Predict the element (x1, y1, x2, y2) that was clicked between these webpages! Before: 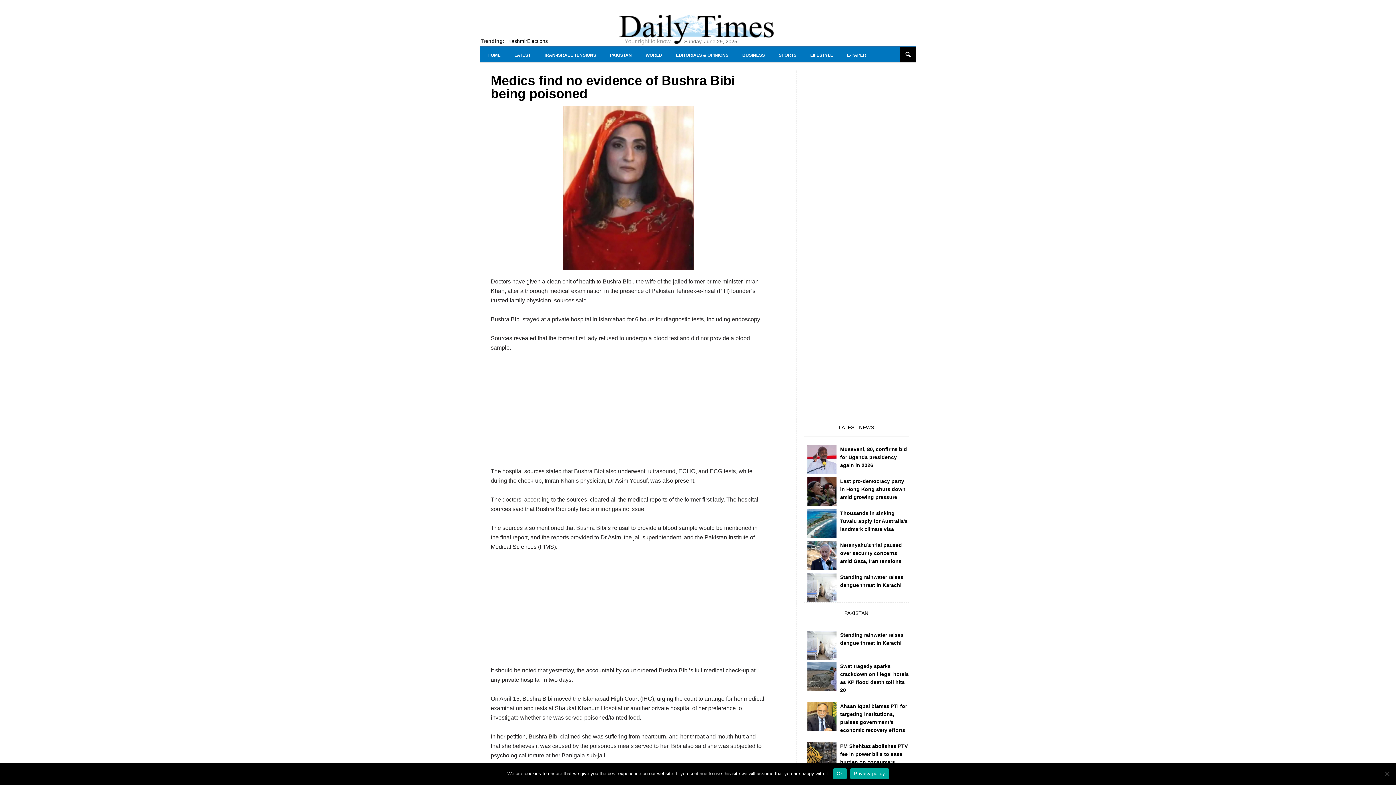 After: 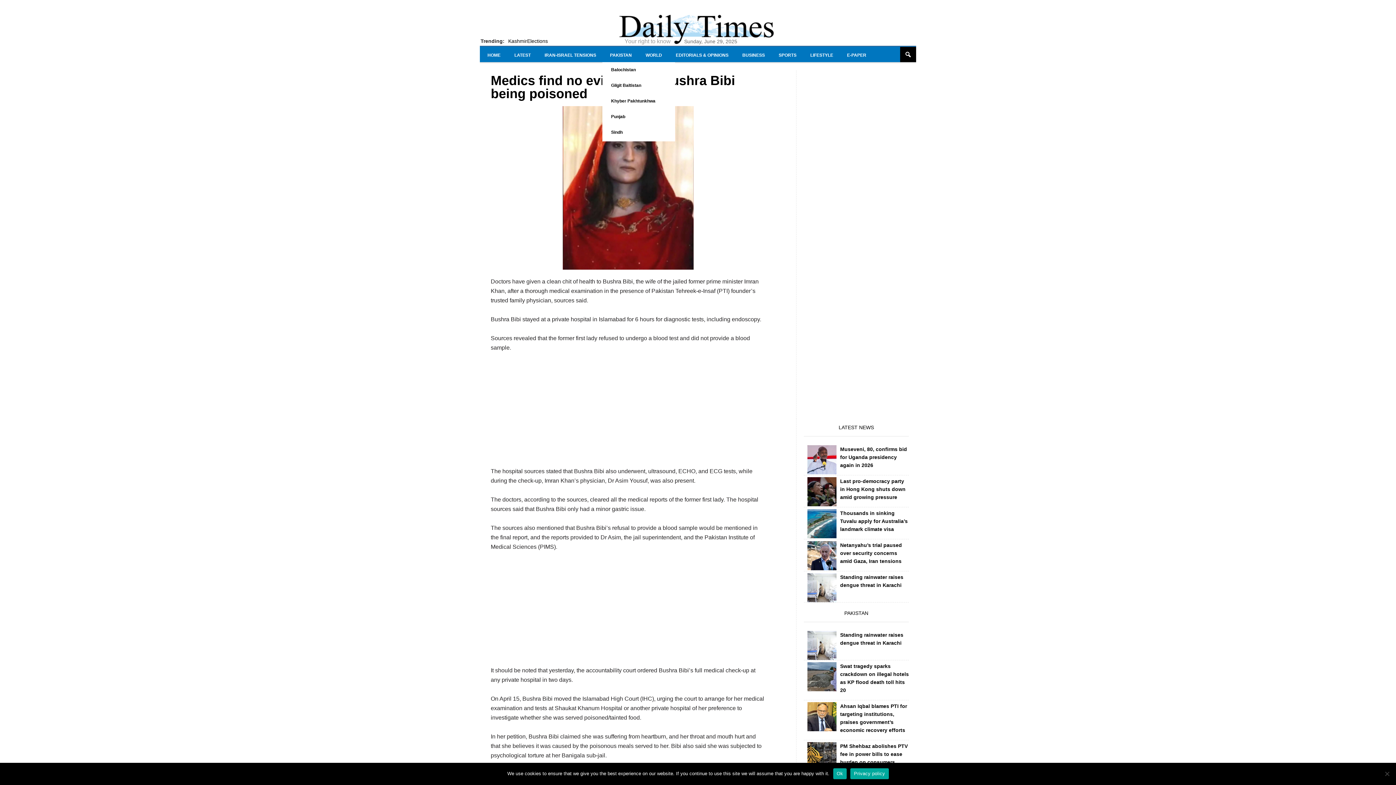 Action: label: PAKISTAN bbox: (602, 46, 639, 63)